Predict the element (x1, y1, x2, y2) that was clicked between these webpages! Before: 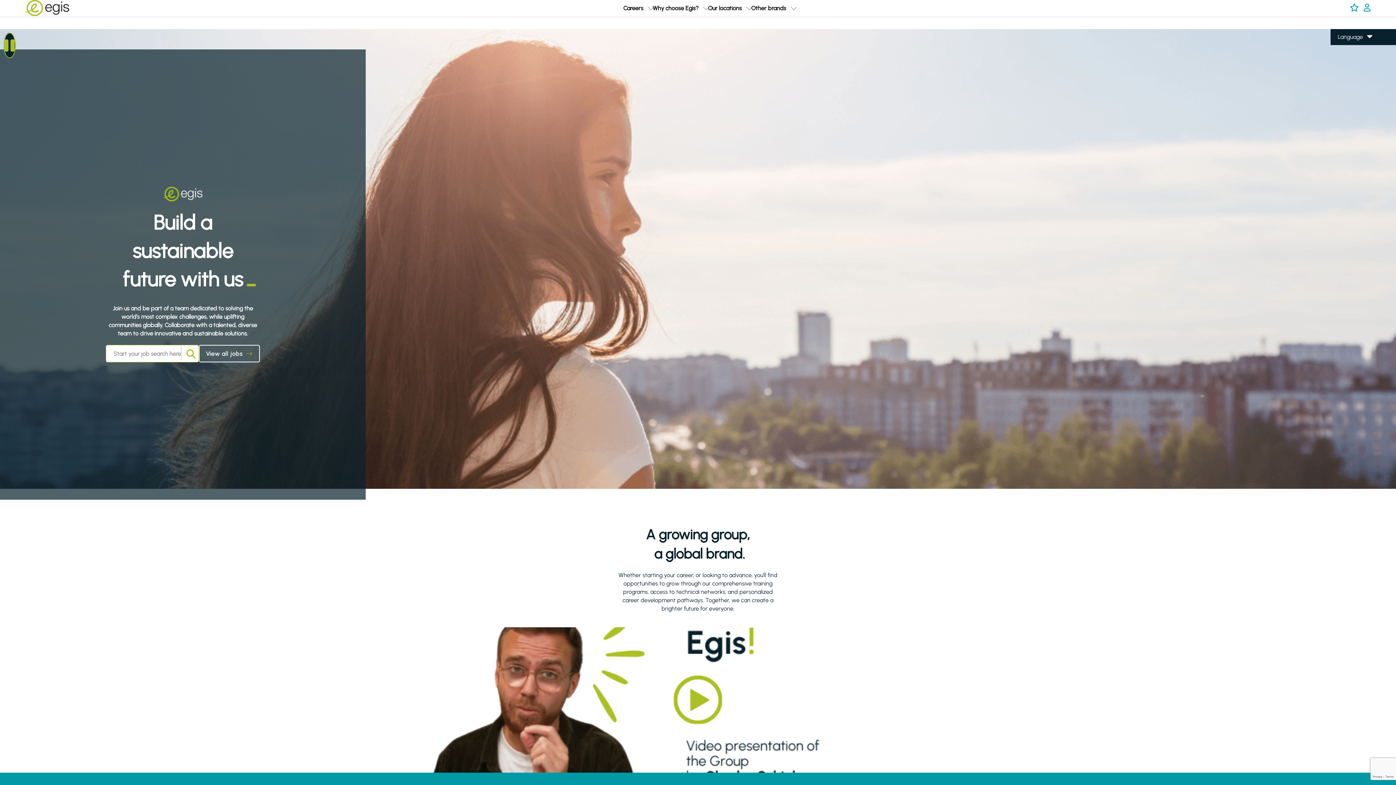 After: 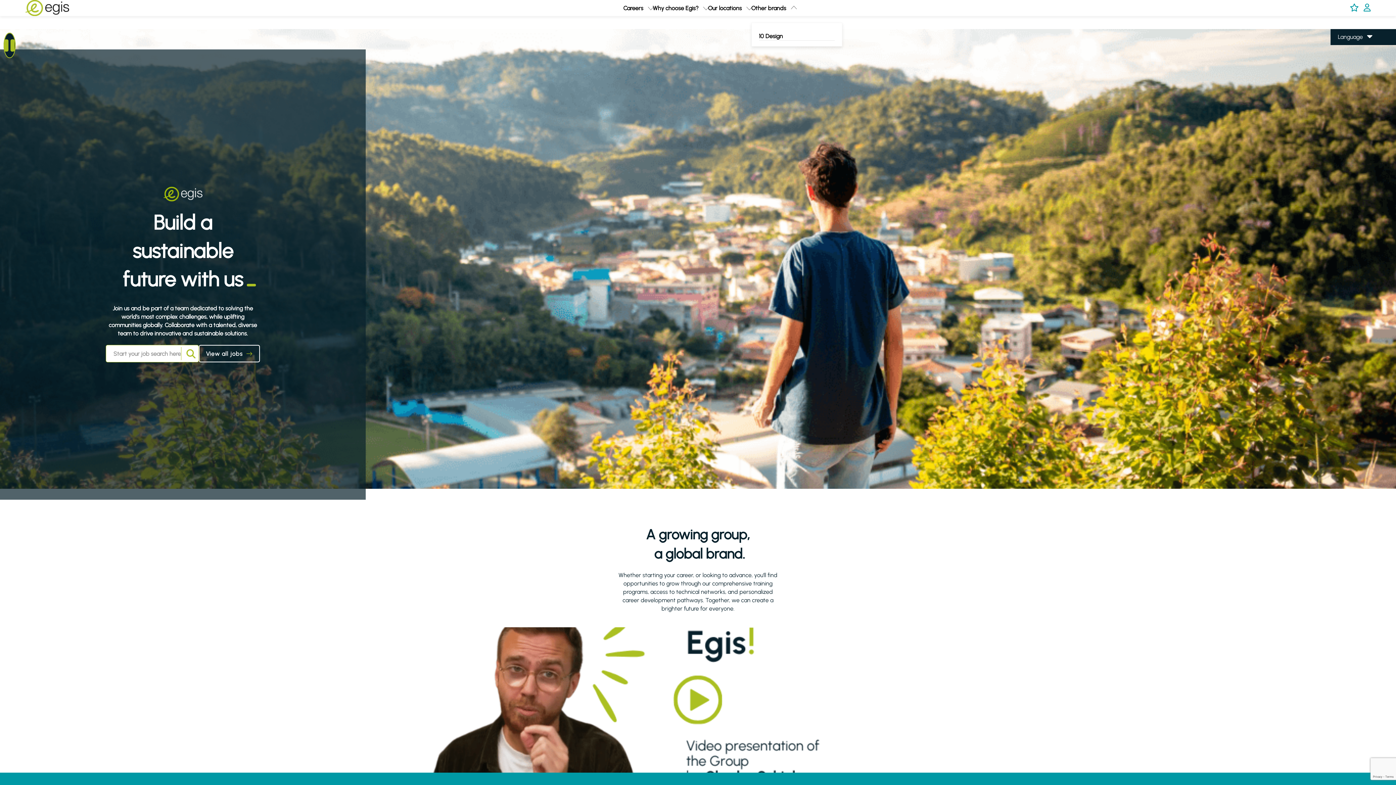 Action: bbox: (791, 4, 795, 11) label: expand Other brands